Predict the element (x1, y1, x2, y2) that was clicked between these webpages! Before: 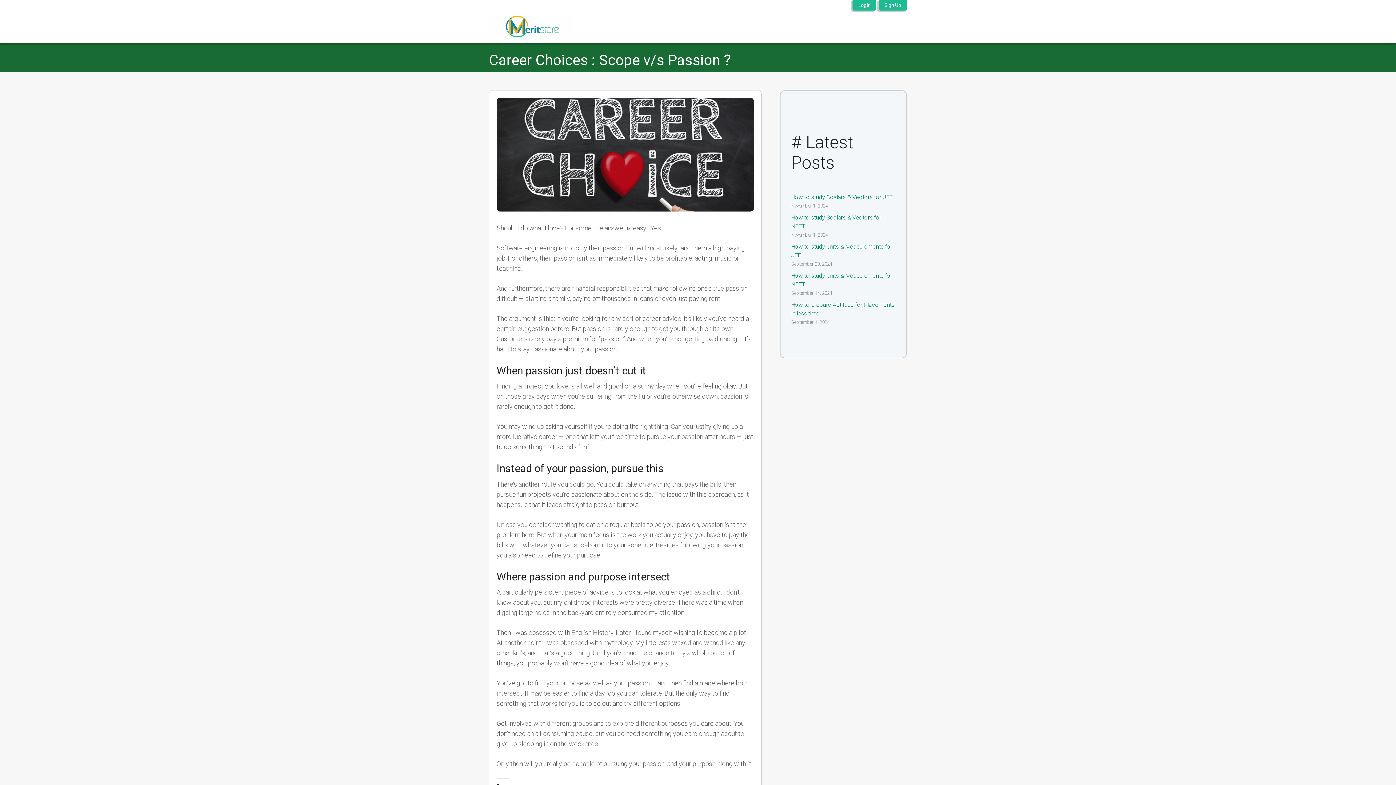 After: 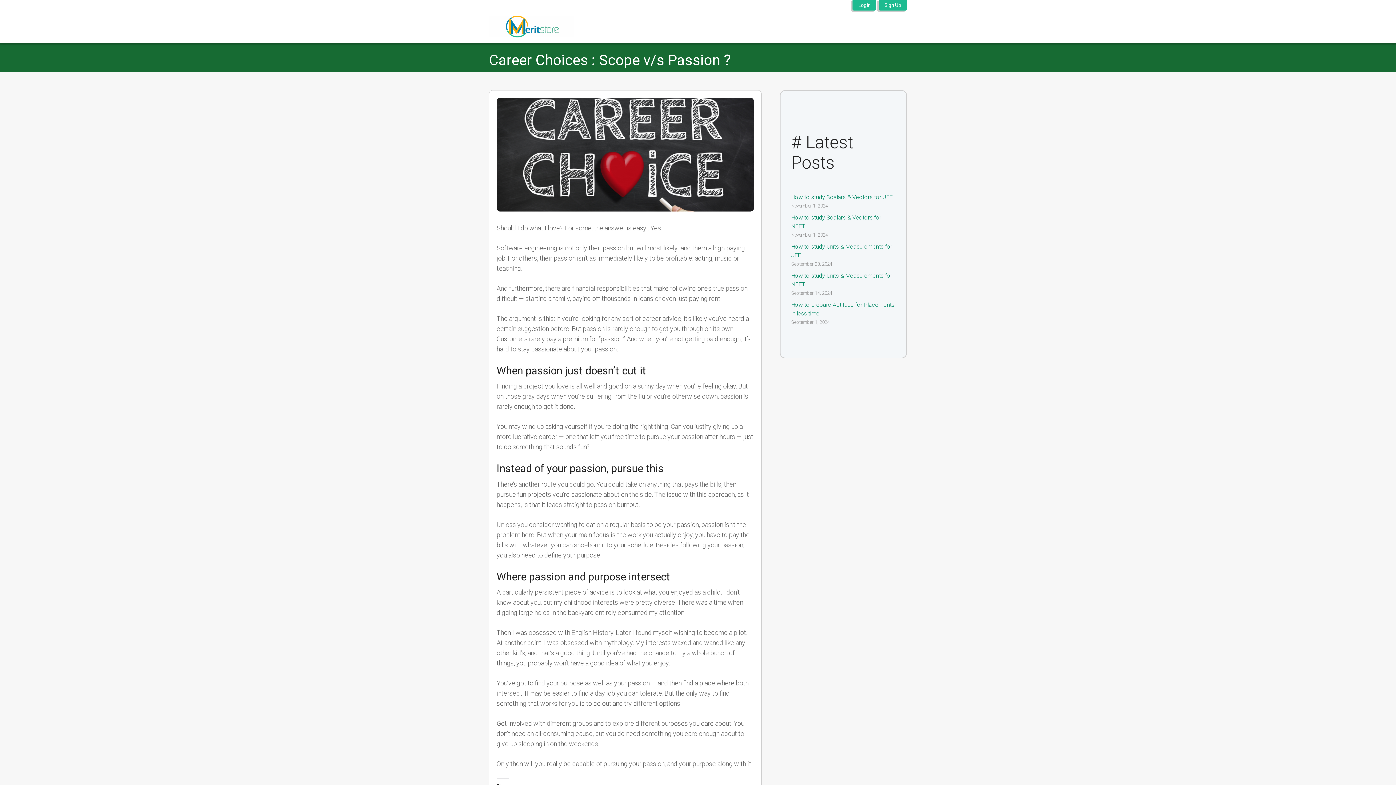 Action: bbox: (878, 0, 907, 14) label: Sign Up